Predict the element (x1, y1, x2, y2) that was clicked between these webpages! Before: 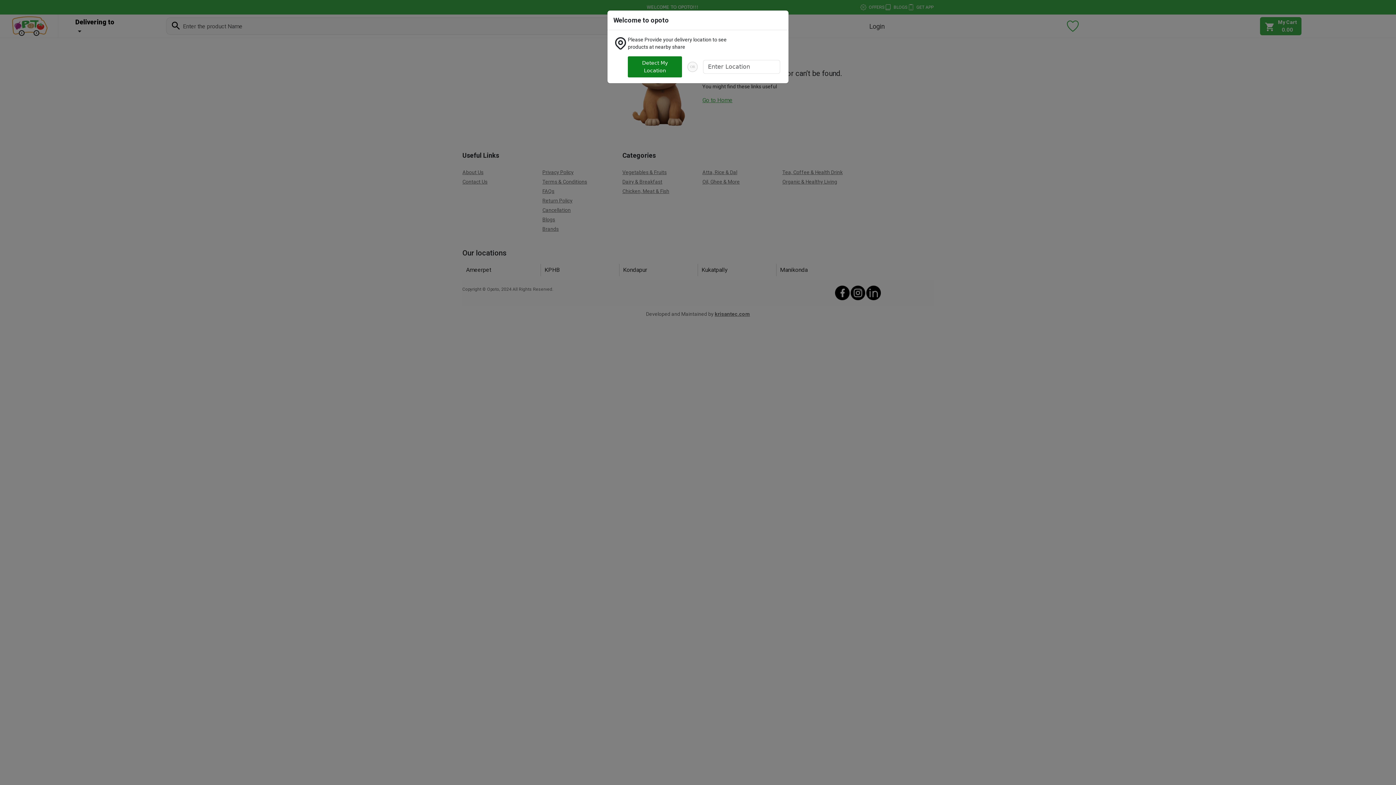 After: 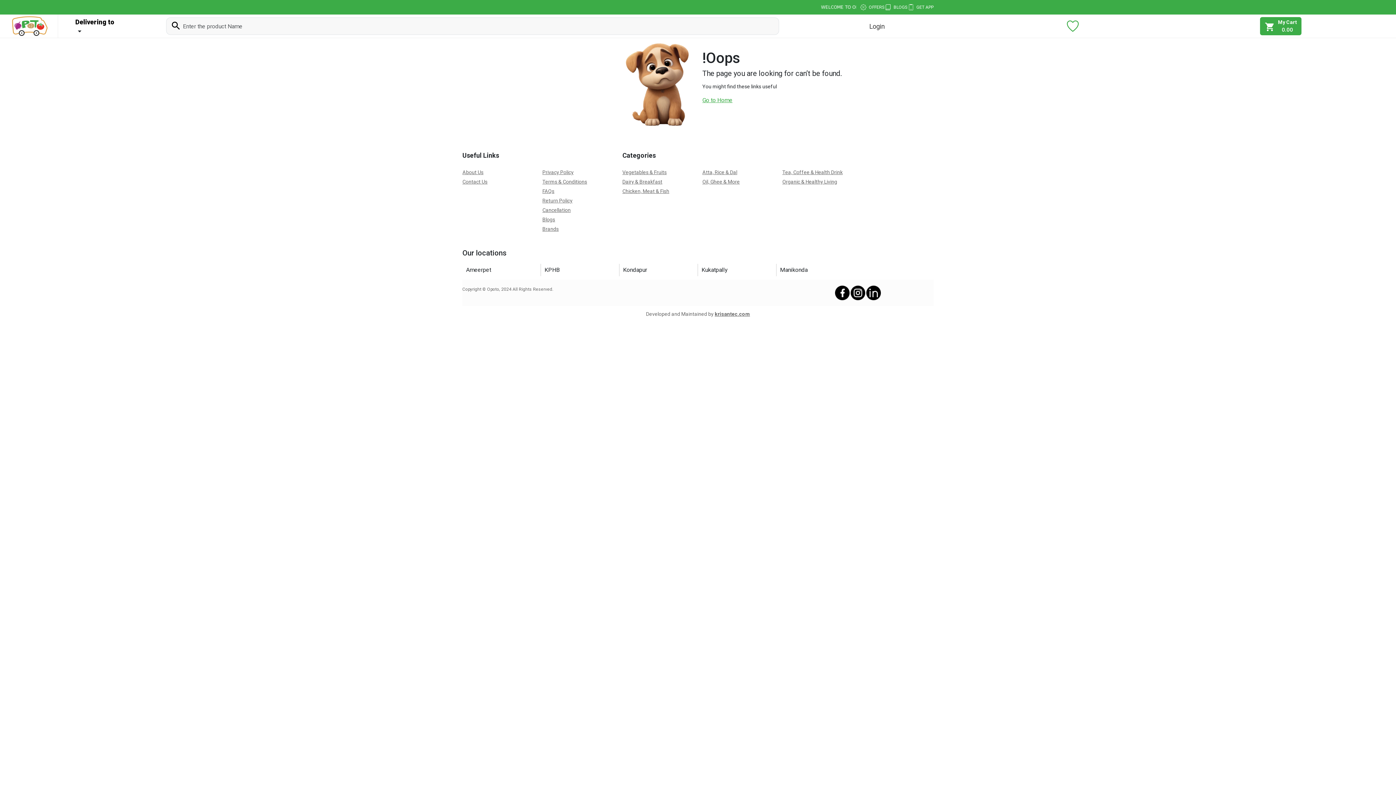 Action: label: Detect My Location bbox: (628, 56, 682, 77)